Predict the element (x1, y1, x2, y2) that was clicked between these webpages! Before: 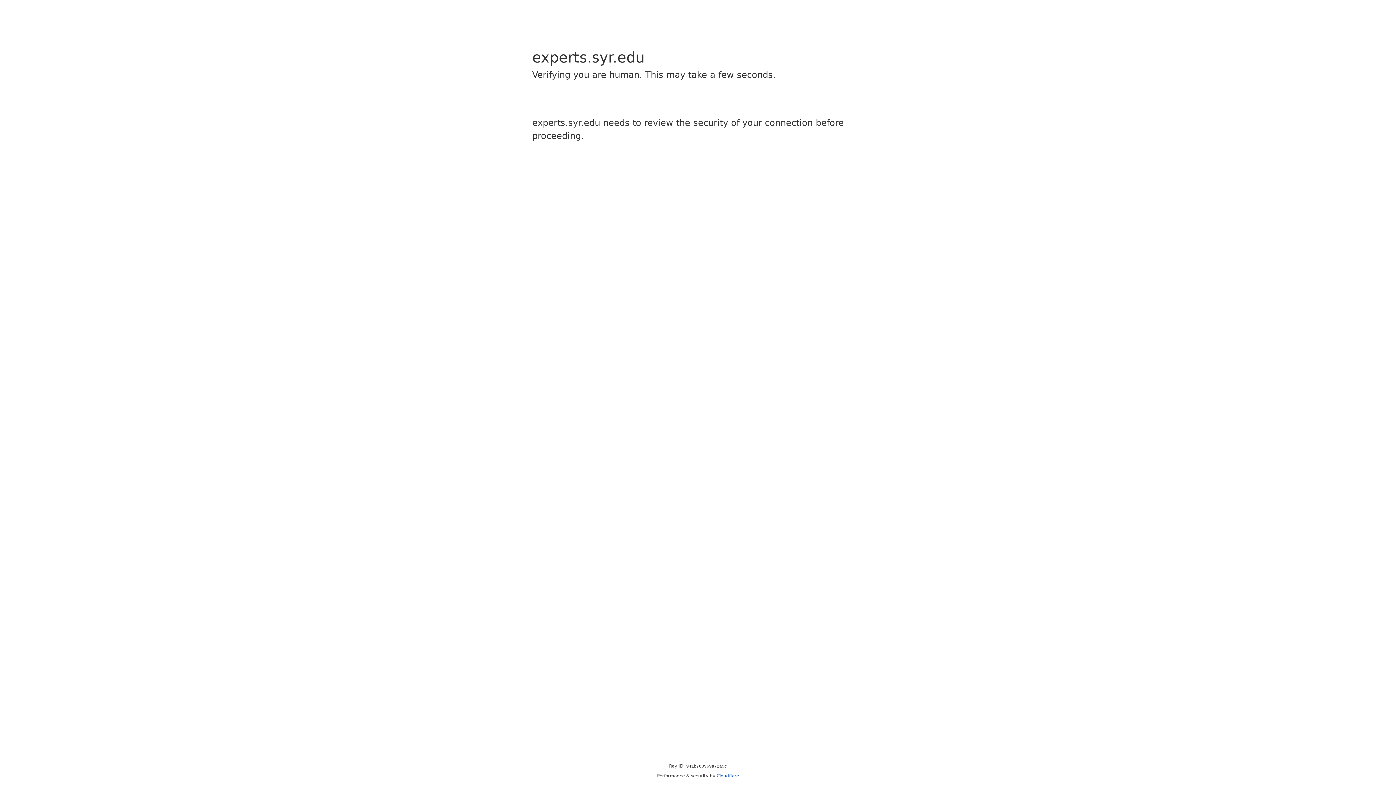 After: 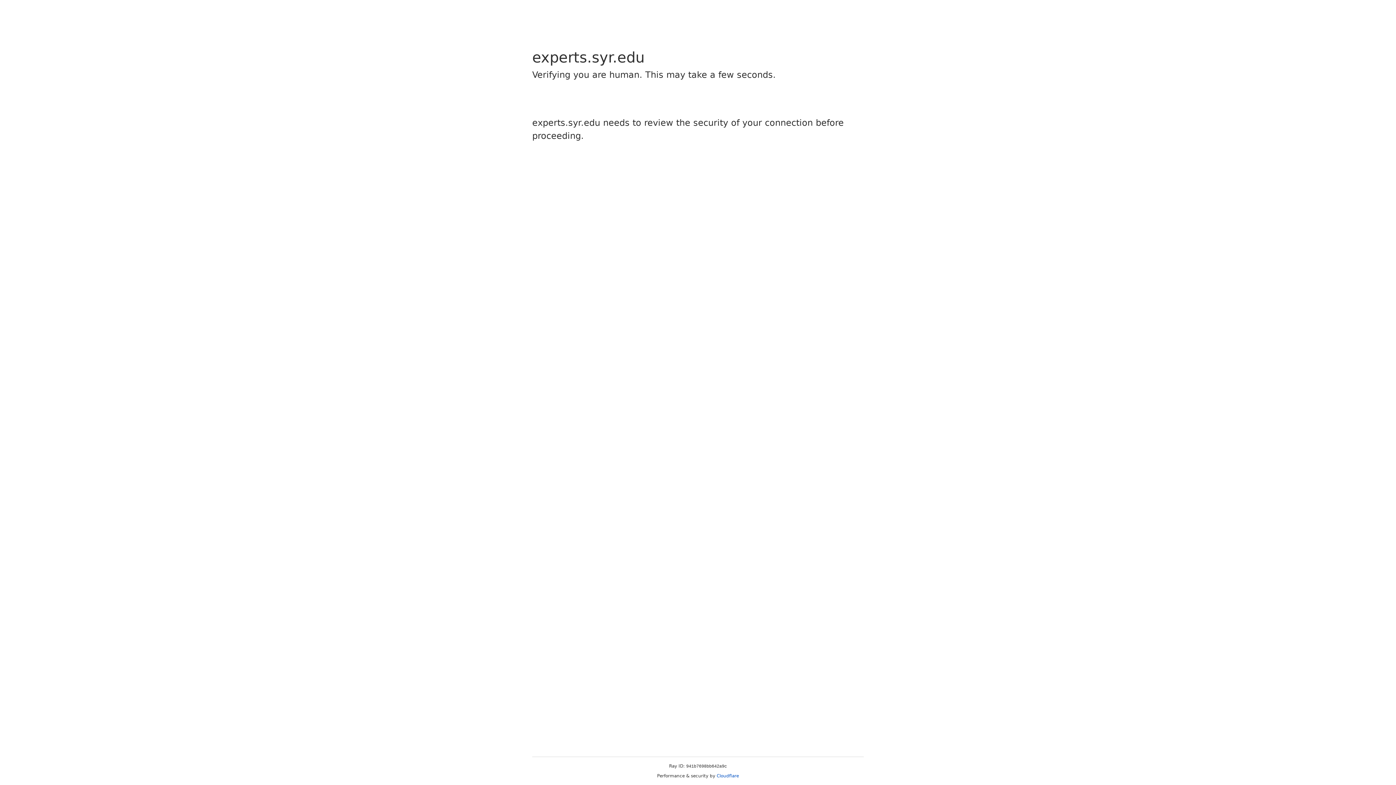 Action: label: Cloudflare bbox: (716, 773, 739, 778)